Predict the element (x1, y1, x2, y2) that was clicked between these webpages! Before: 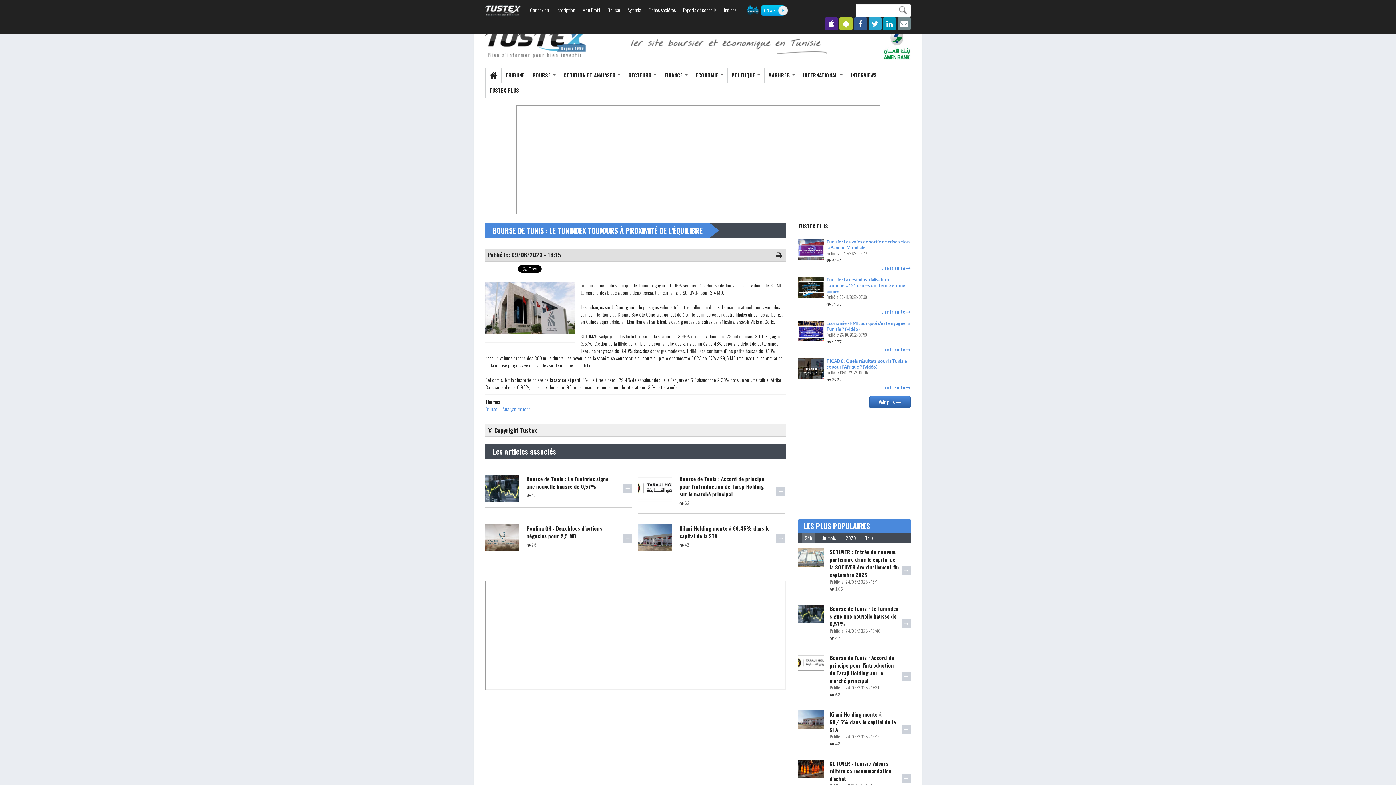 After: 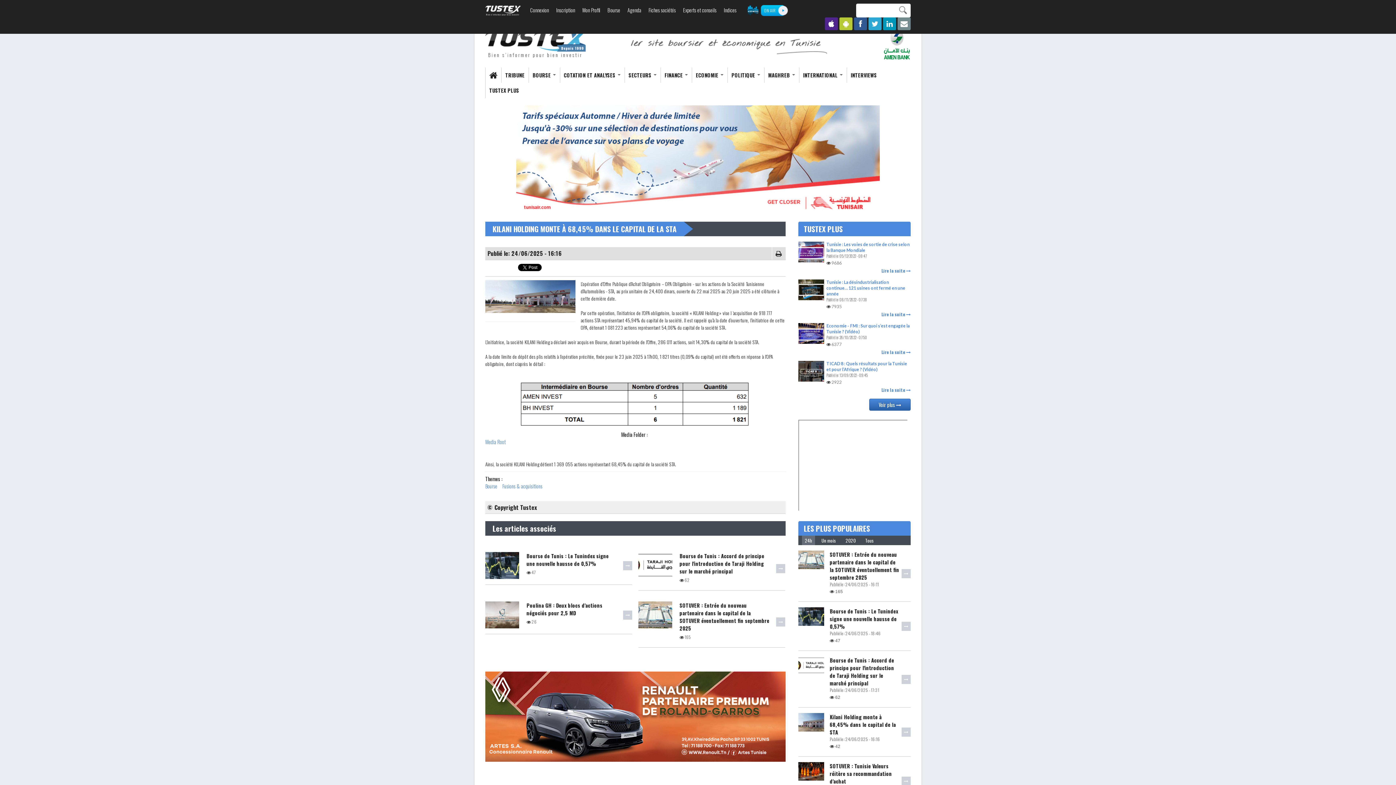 Action: bbox: (901, 725, 910, 734)